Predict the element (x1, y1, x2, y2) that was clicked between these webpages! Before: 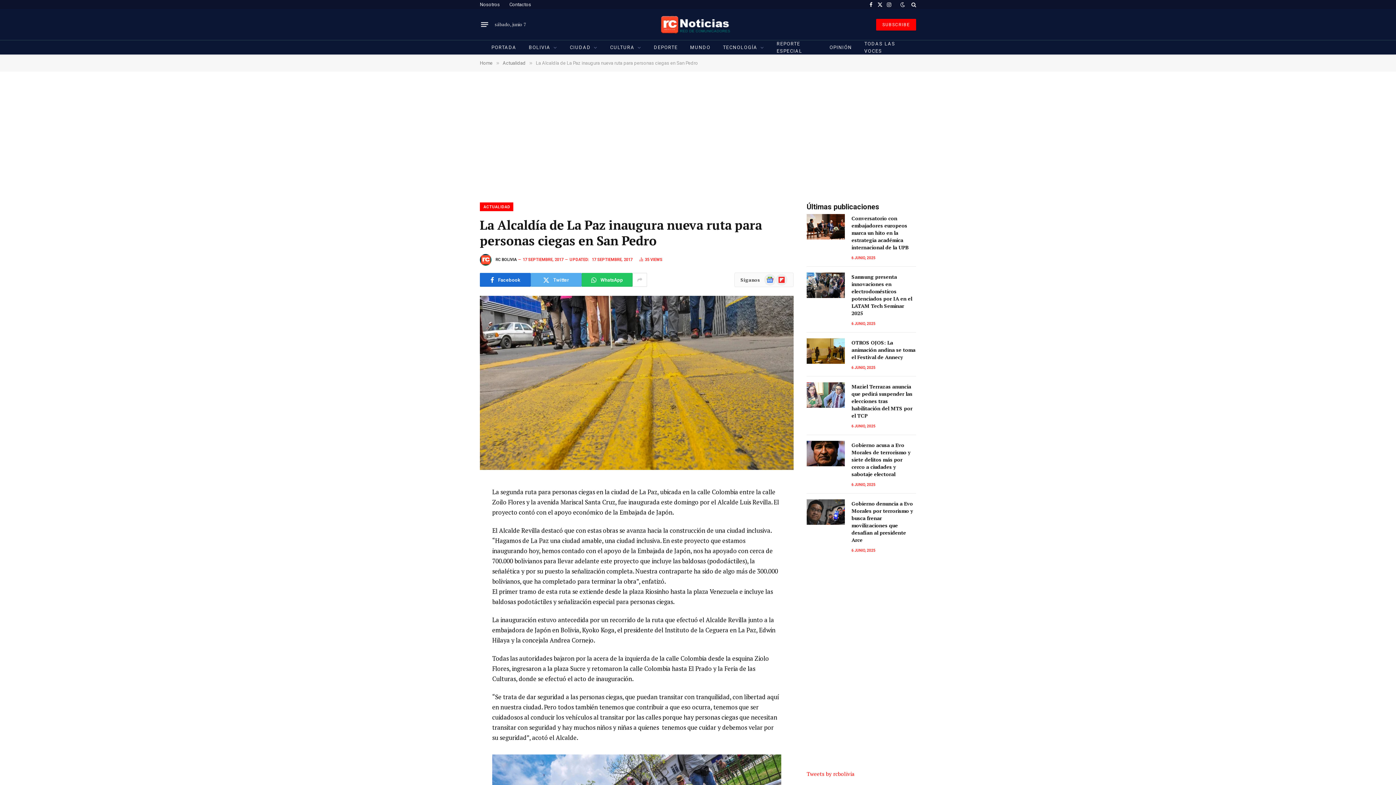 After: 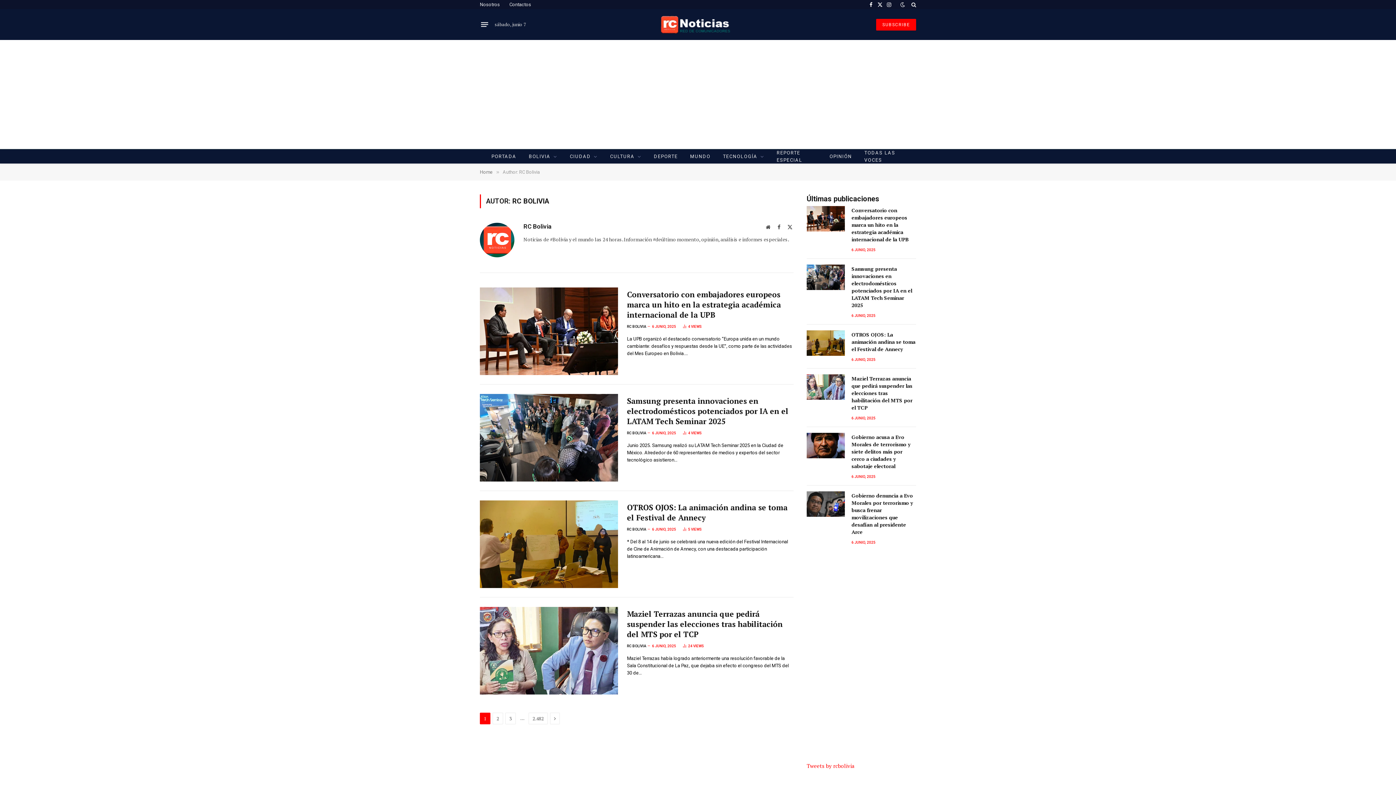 Action: bbox: (495, 257, 516, 262) label: RC BOLIVIA